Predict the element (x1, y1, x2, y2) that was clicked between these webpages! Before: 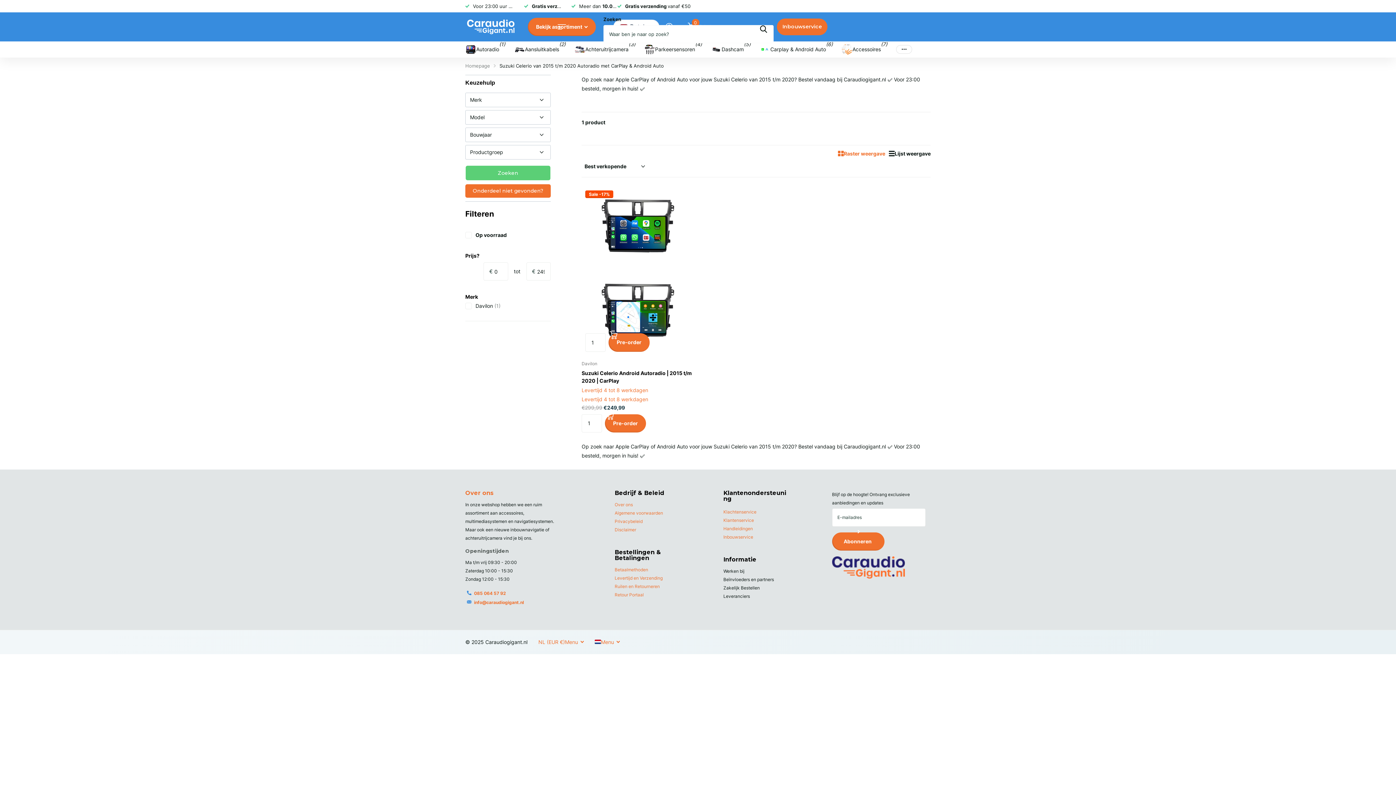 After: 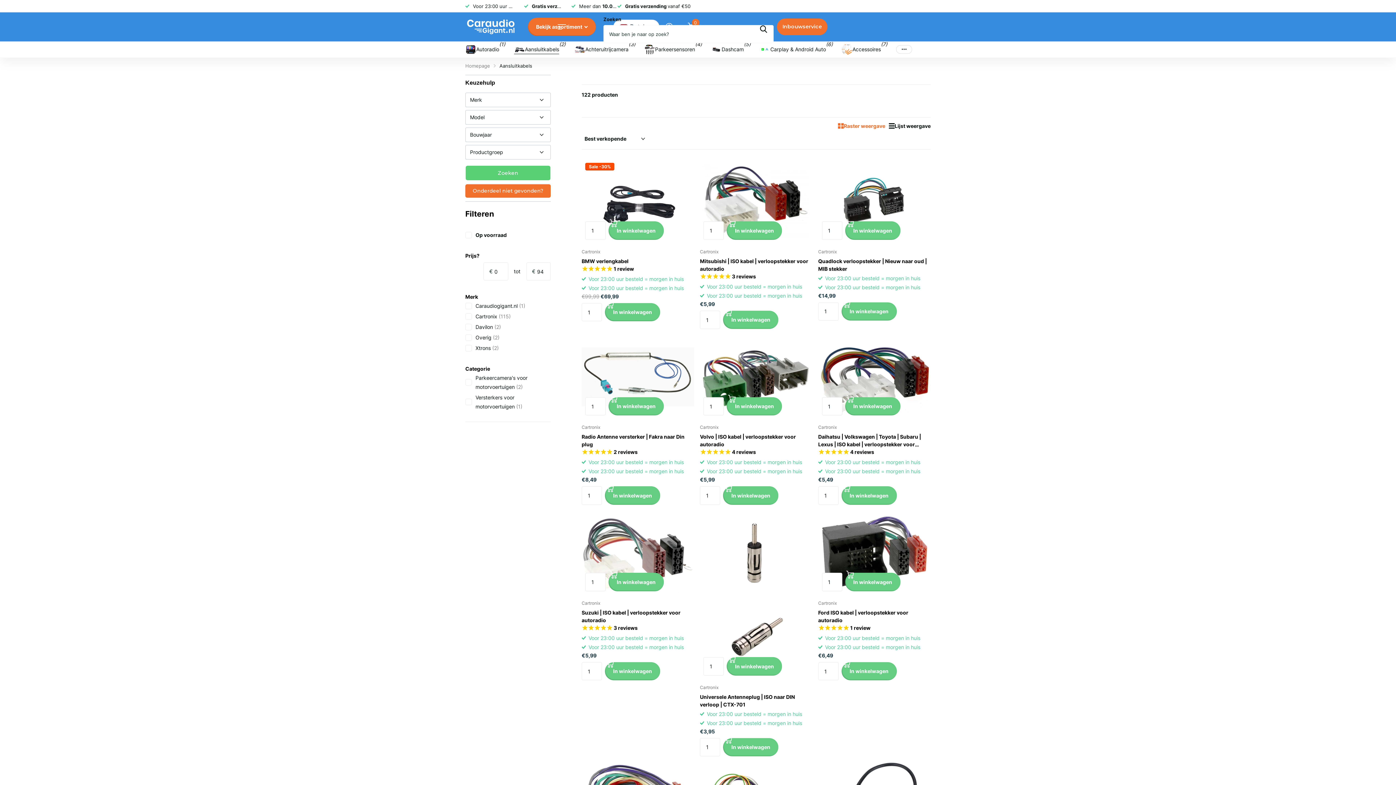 Action: bbox: (514, 41, 559, 57) label: Aansluitkabels